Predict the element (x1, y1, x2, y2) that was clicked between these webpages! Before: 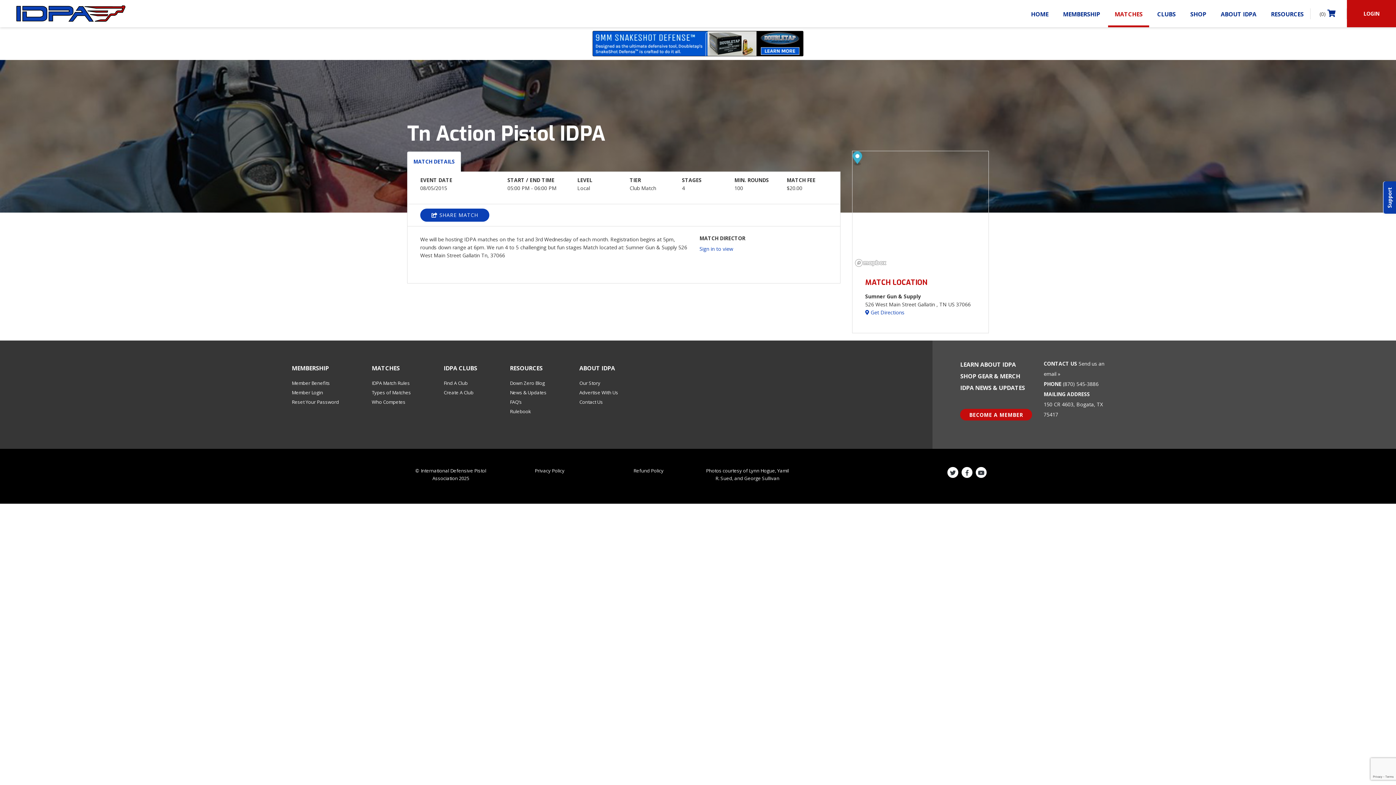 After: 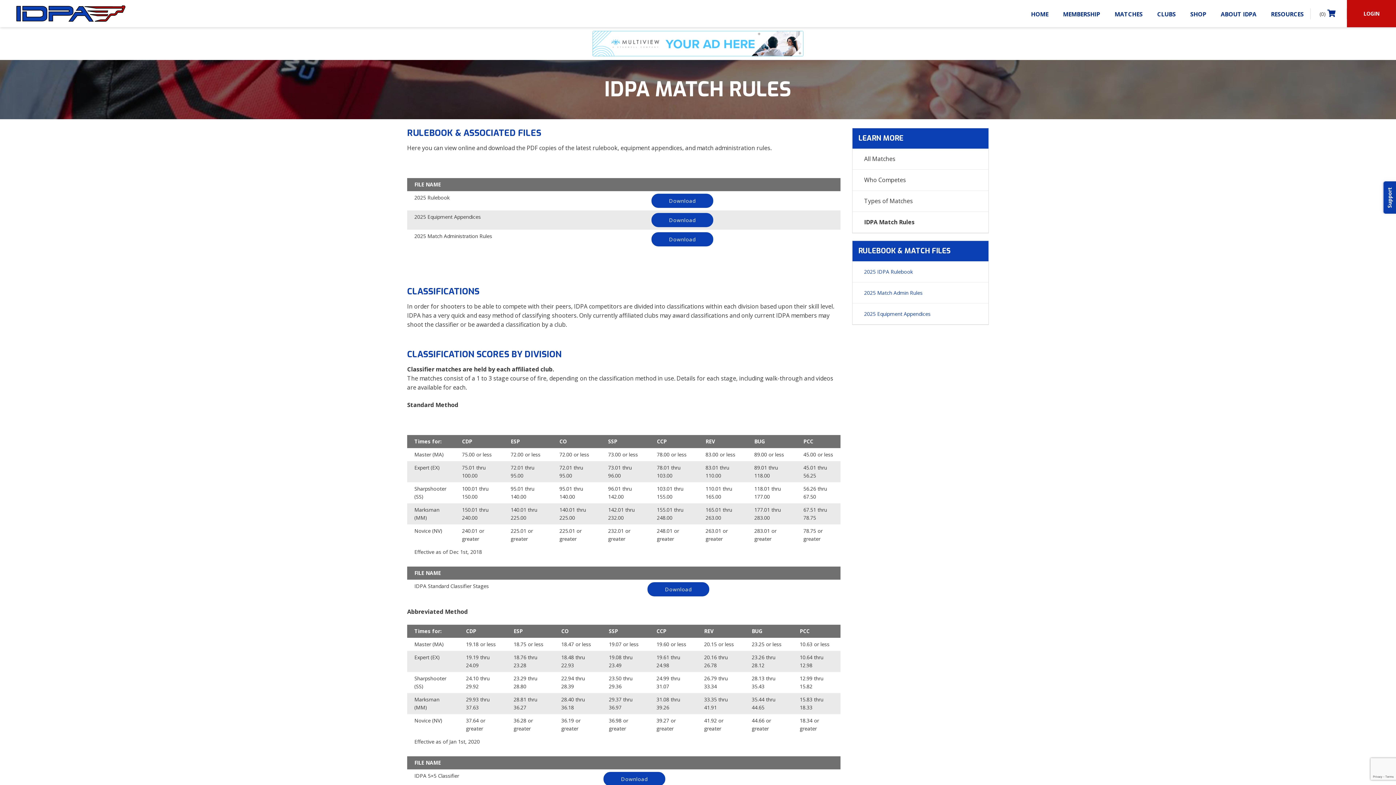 Action: label: IDPA Match Rules bbox: (371, 379, 410, 386)